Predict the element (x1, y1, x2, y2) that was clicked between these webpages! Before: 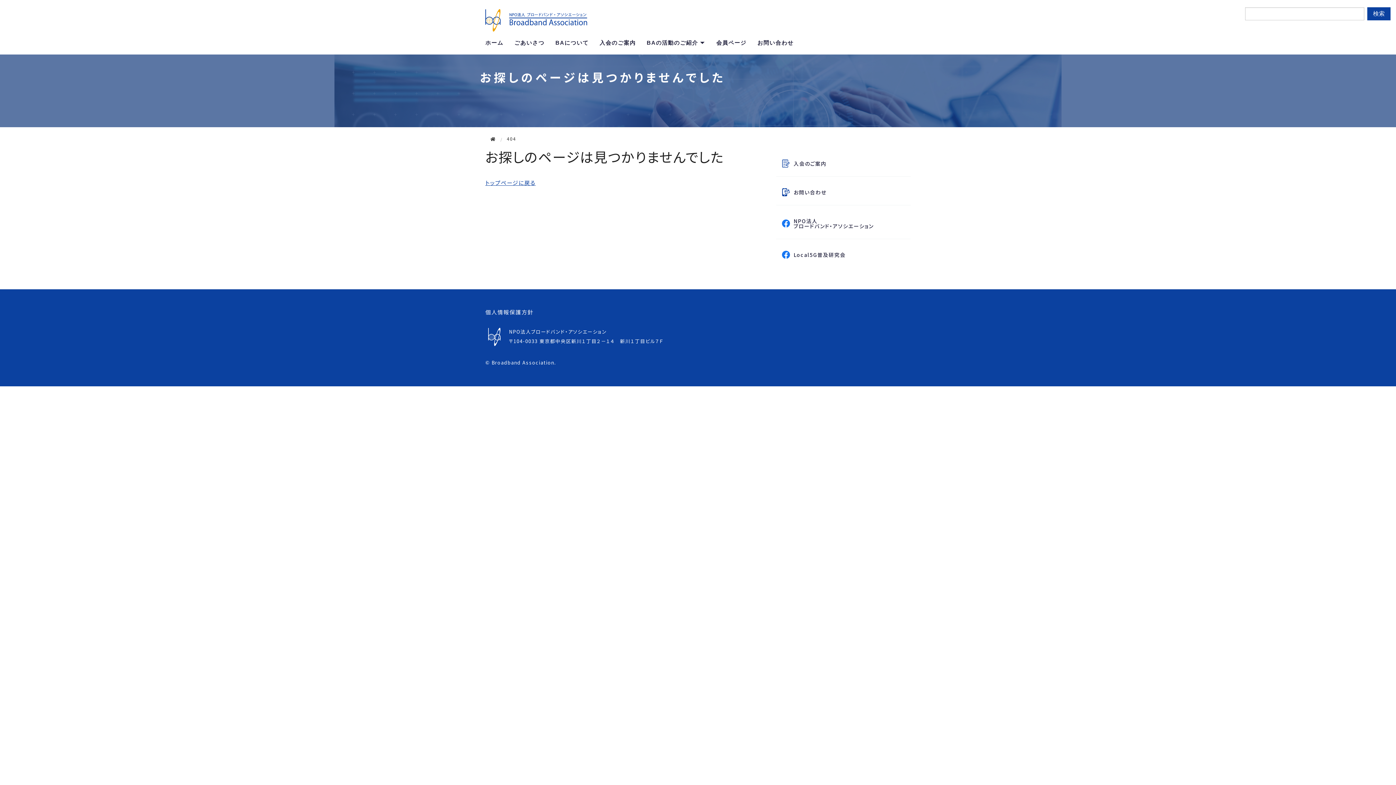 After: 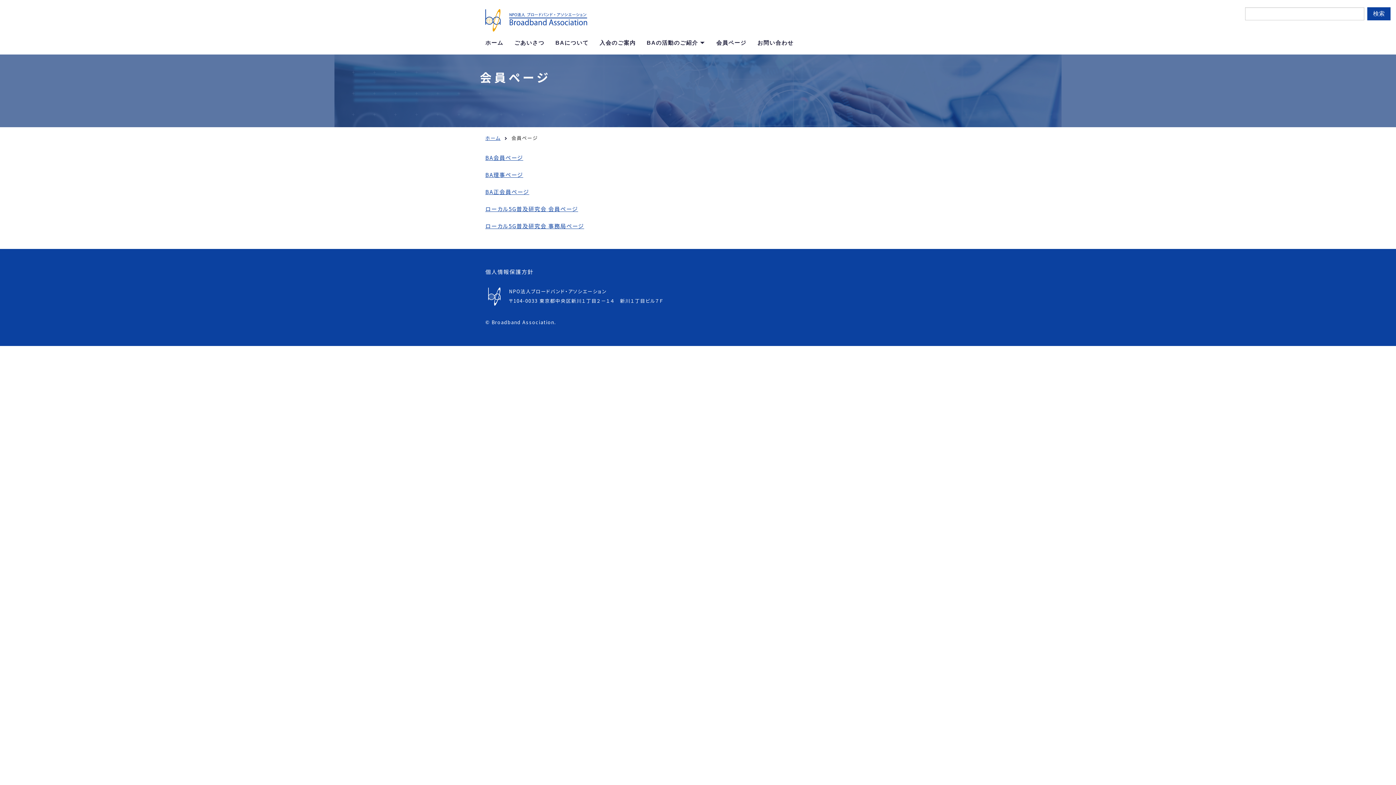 Action: bbox: (711, 34, 752, 50) label: 会員ページ